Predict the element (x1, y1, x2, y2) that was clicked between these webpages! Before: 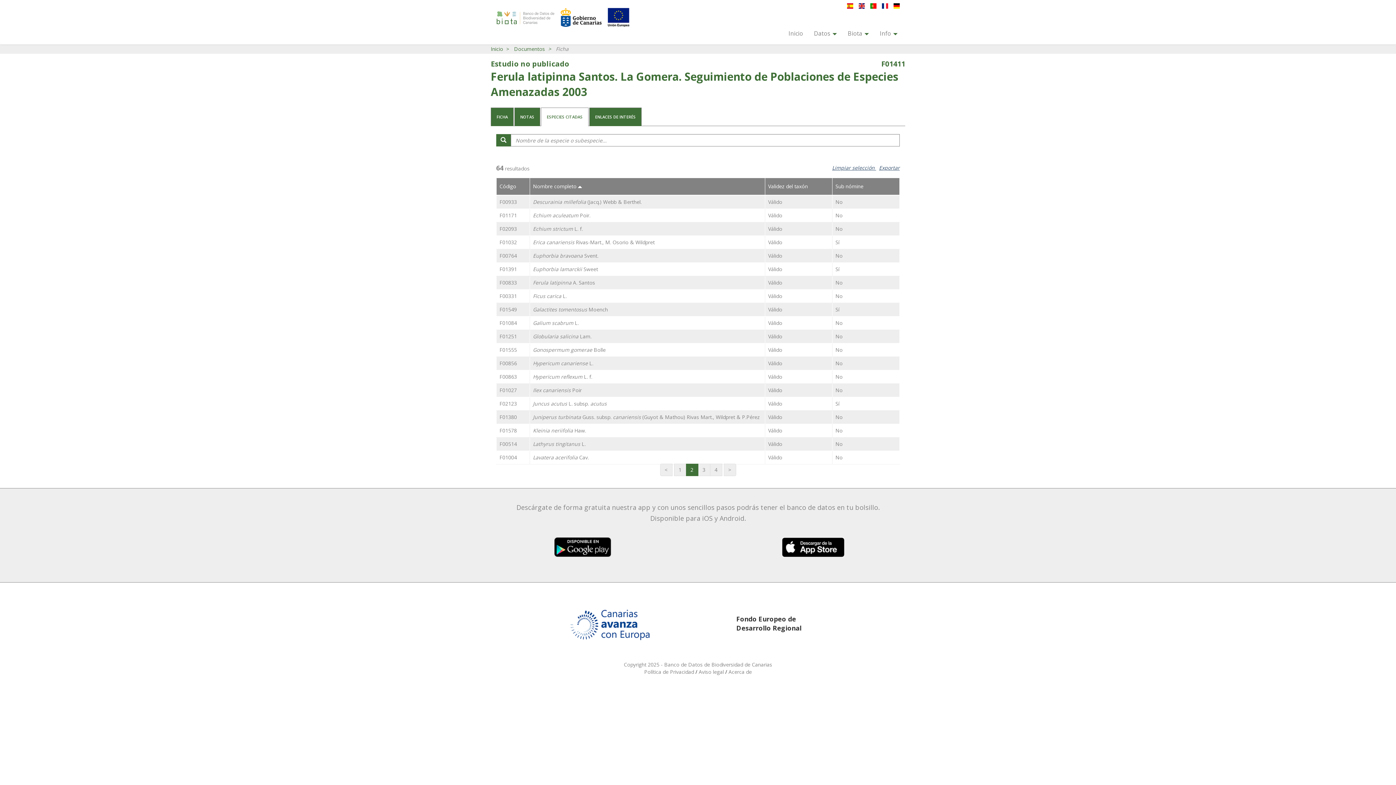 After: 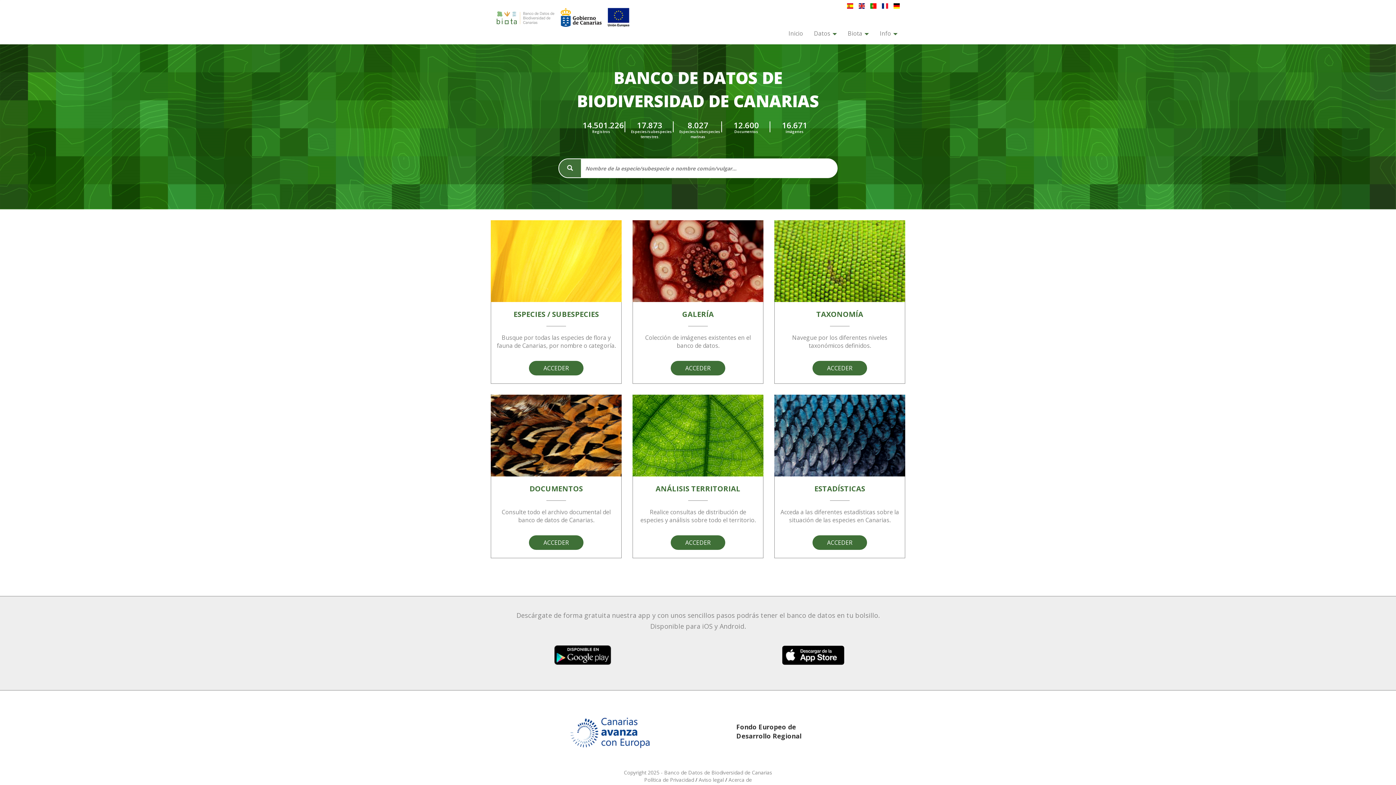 Action: bbox: (490, 45, 503, 52) label: Inicio